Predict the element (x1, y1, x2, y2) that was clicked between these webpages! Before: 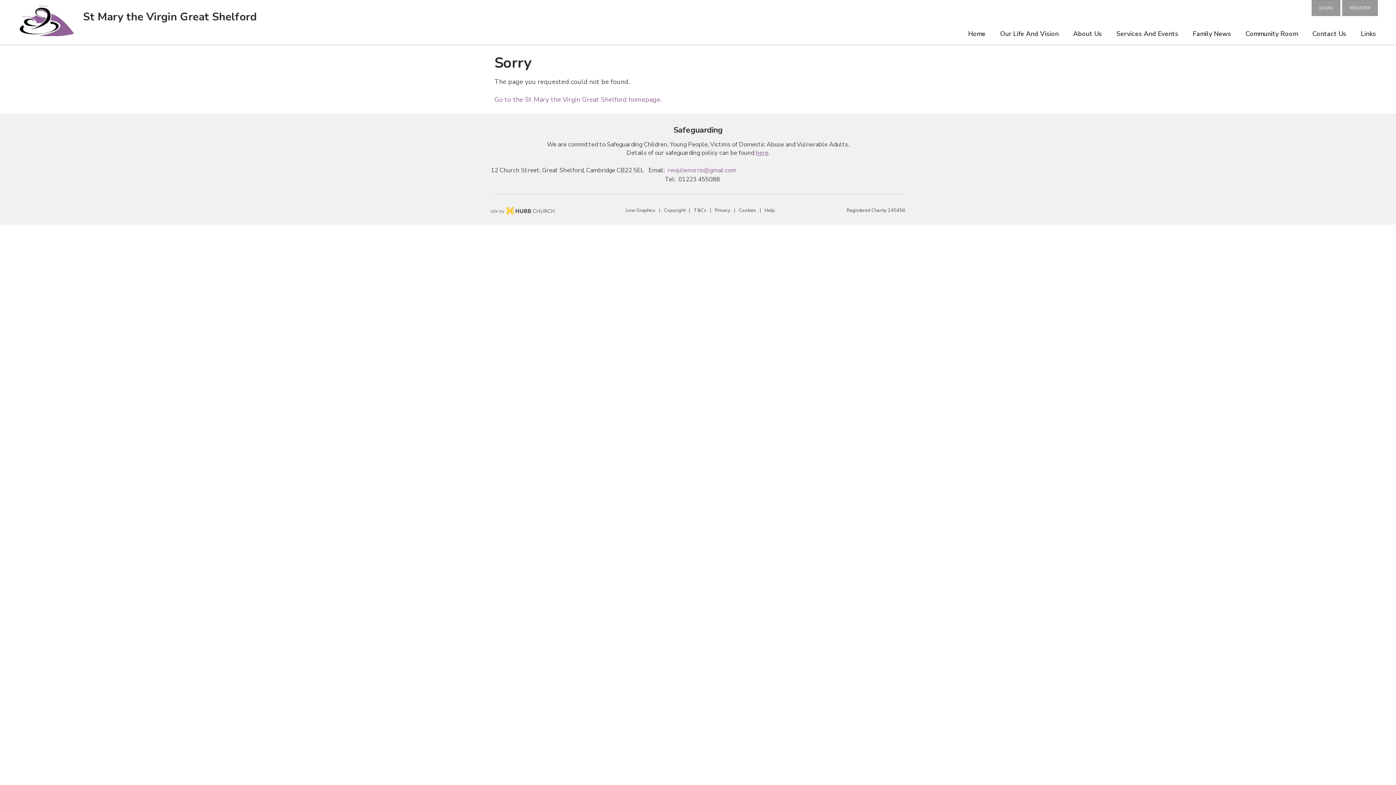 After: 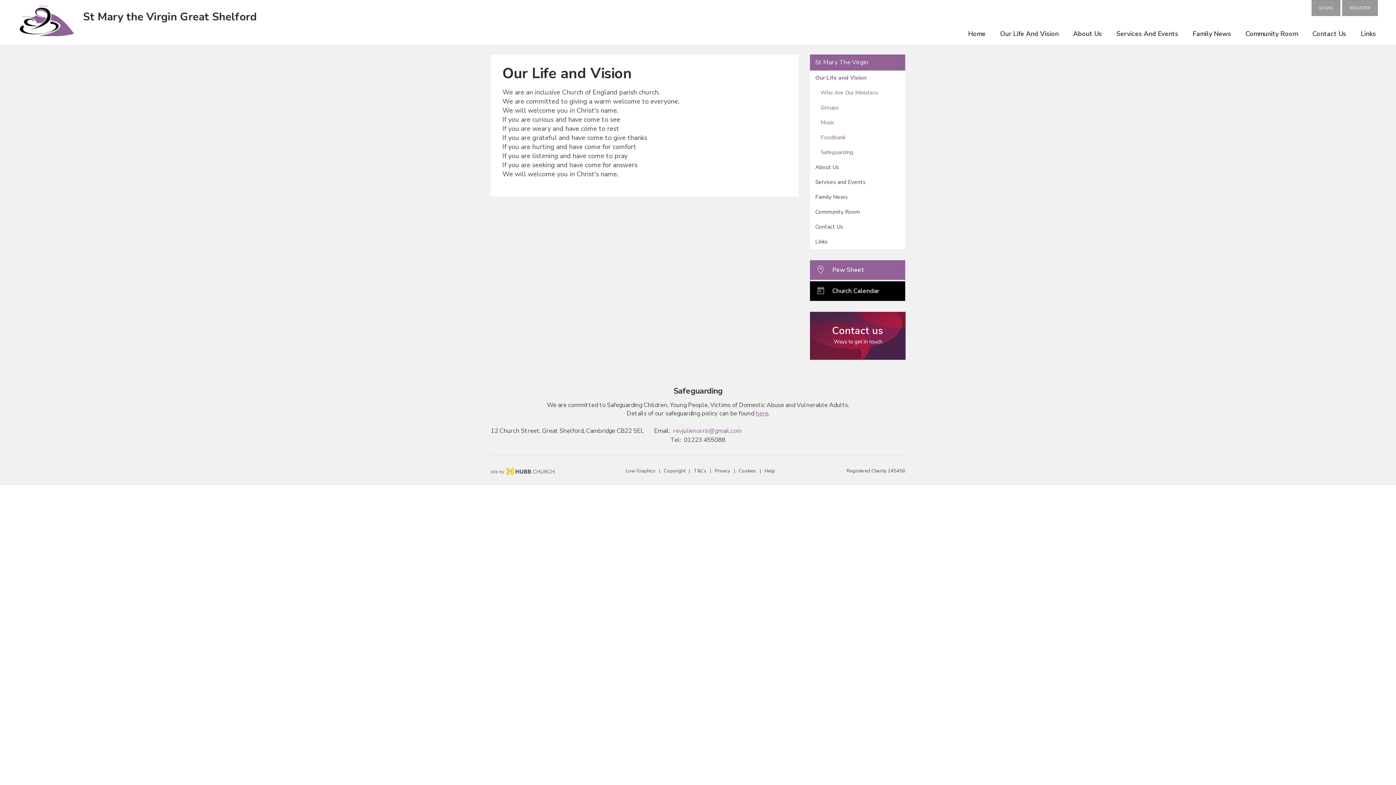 Action: bbox: (993, 23, 1066, 44) label: Our Life And Vision